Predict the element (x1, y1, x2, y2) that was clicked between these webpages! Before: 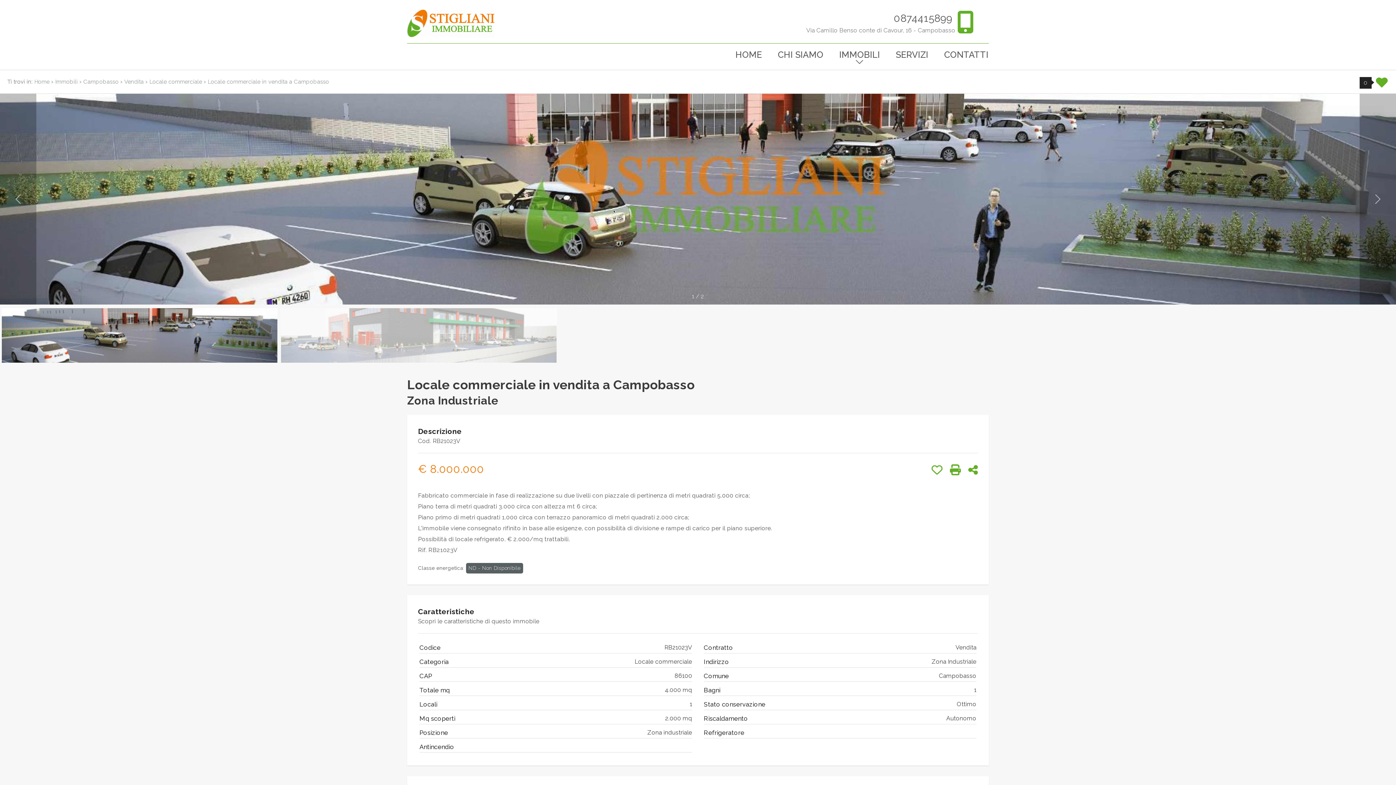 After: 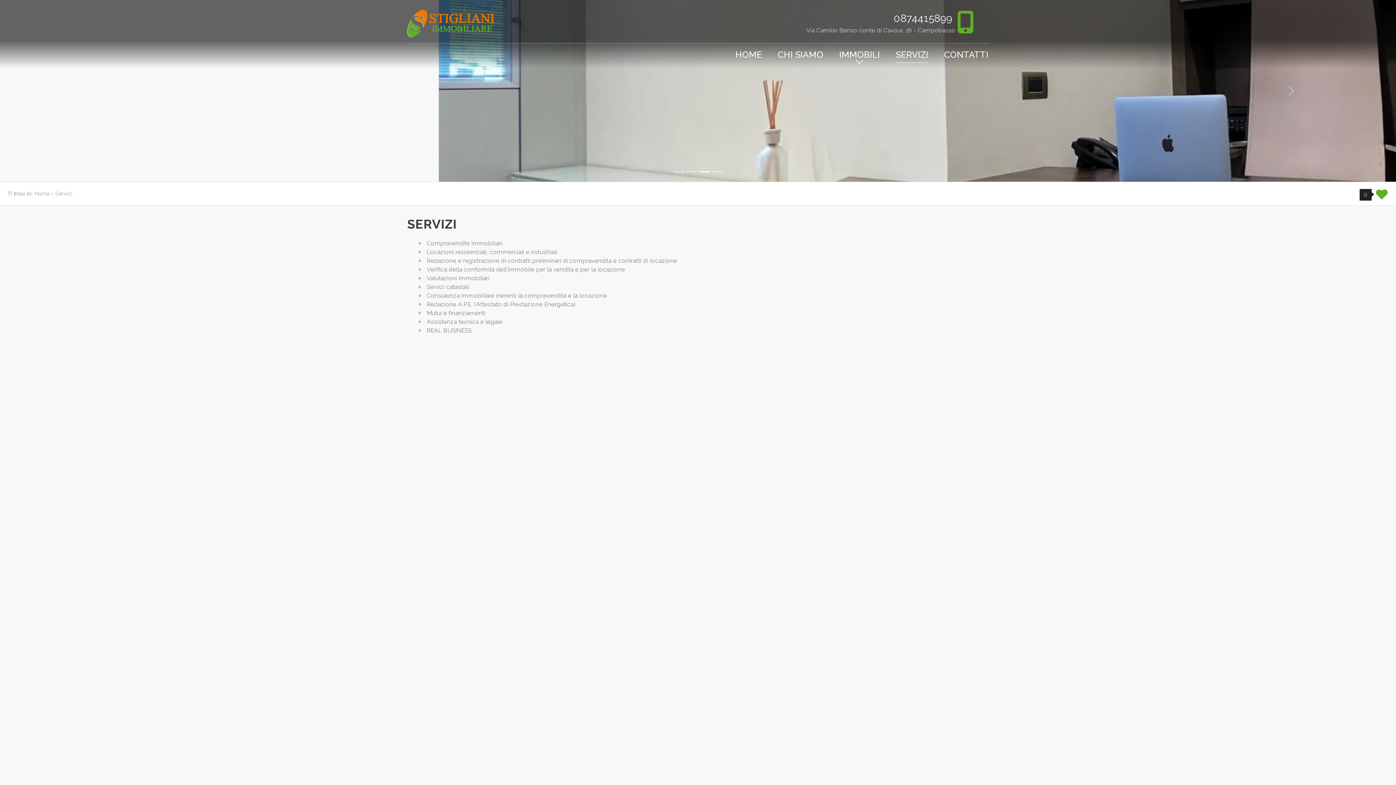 Action: label: SERVIZI bbox: (895, 47, 928, 62)